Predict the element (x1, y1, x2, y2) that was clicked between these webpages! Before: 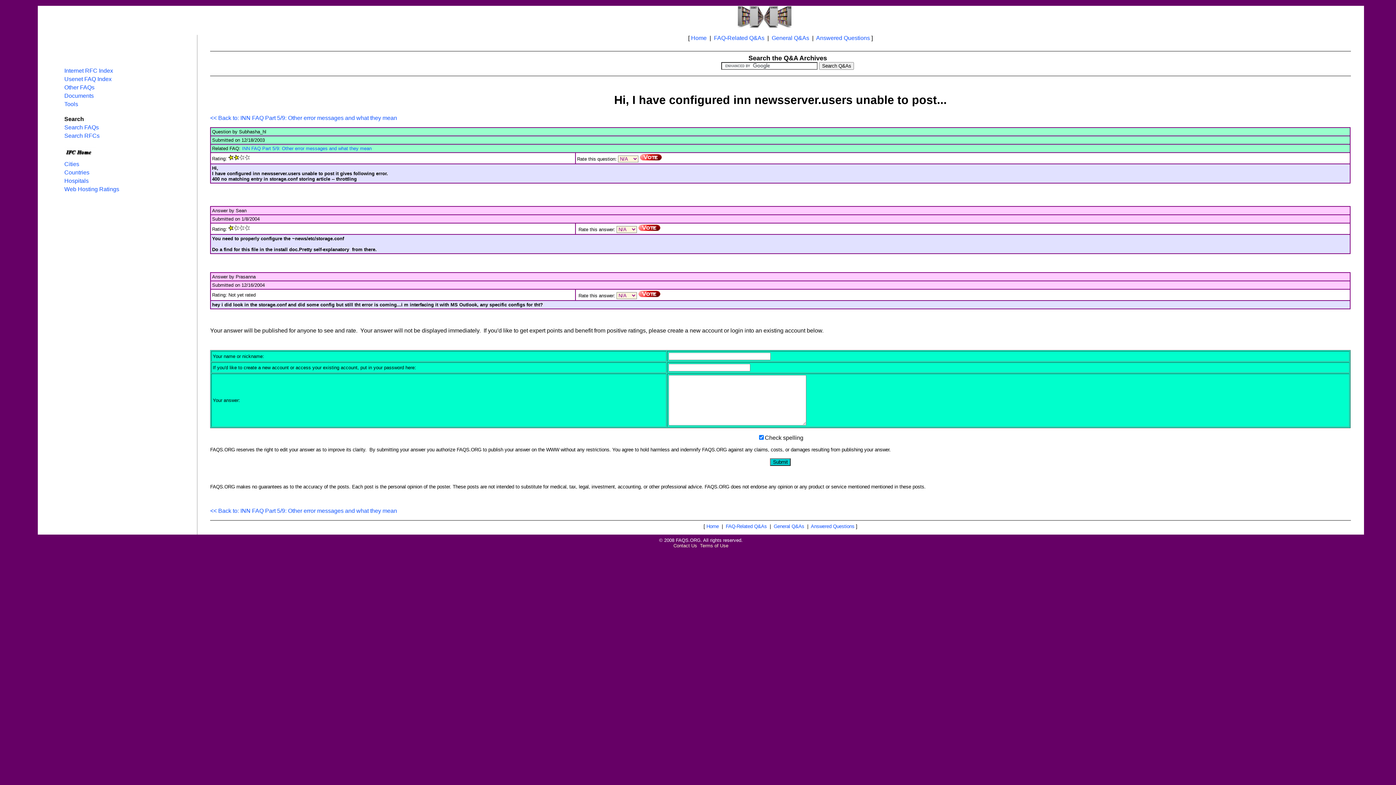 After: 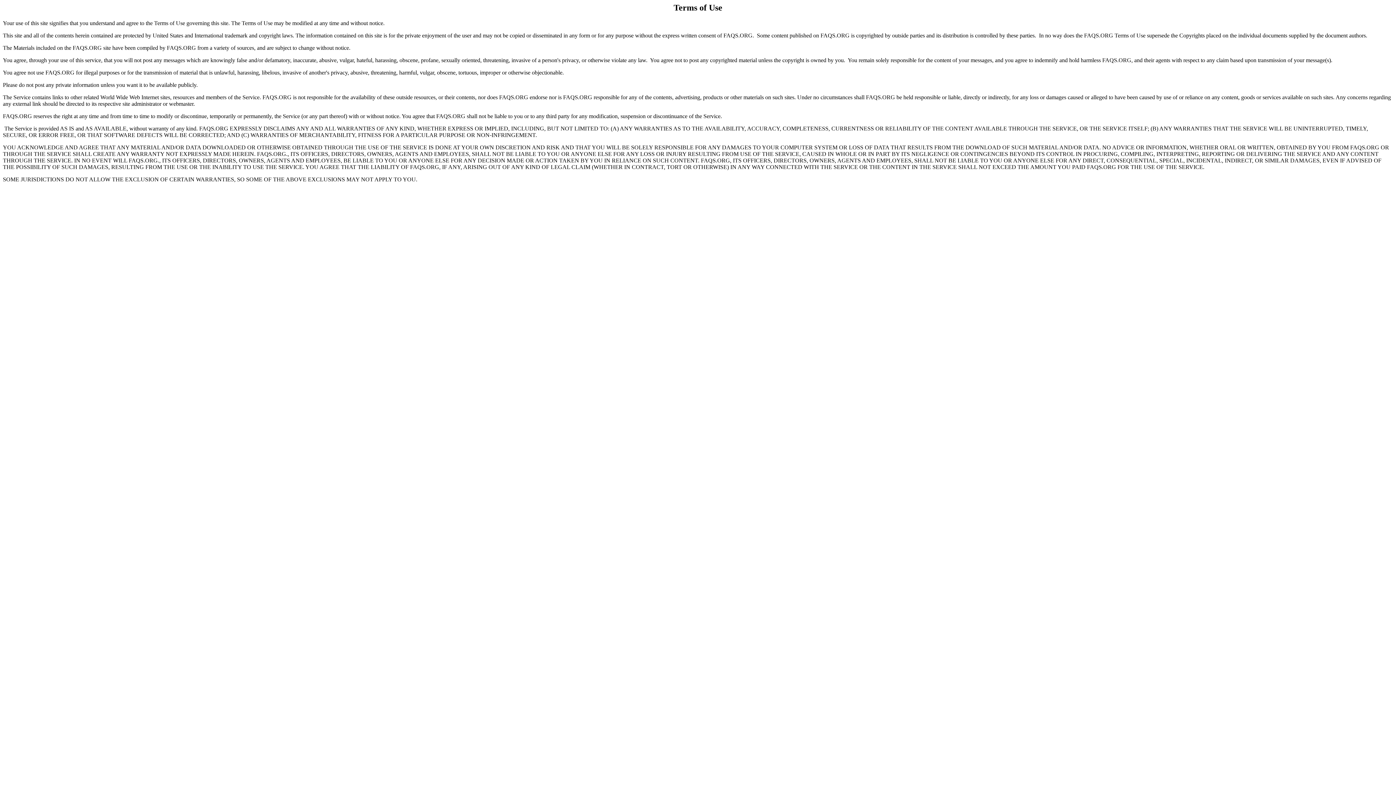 Action: label: Terms of Use bbox: (700, 543, 728, 548)